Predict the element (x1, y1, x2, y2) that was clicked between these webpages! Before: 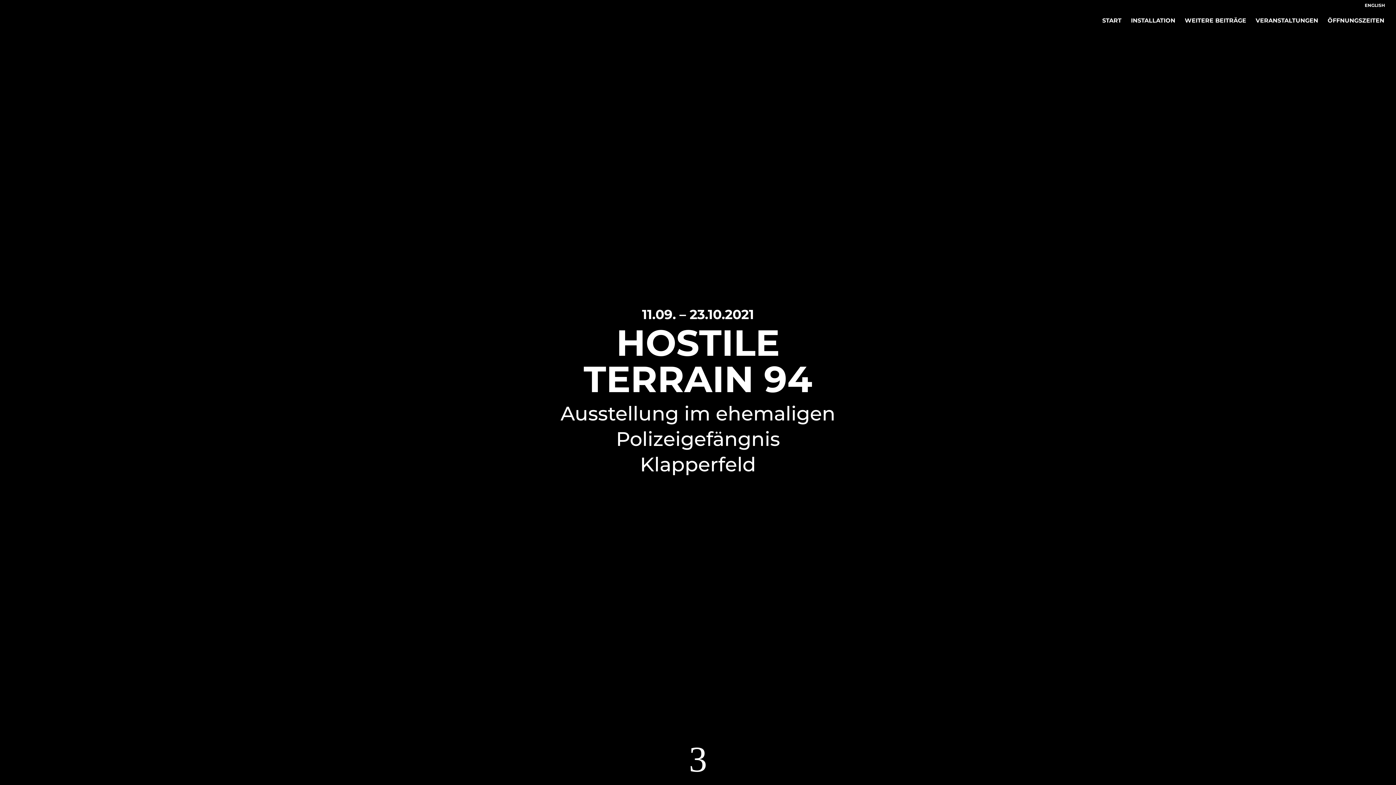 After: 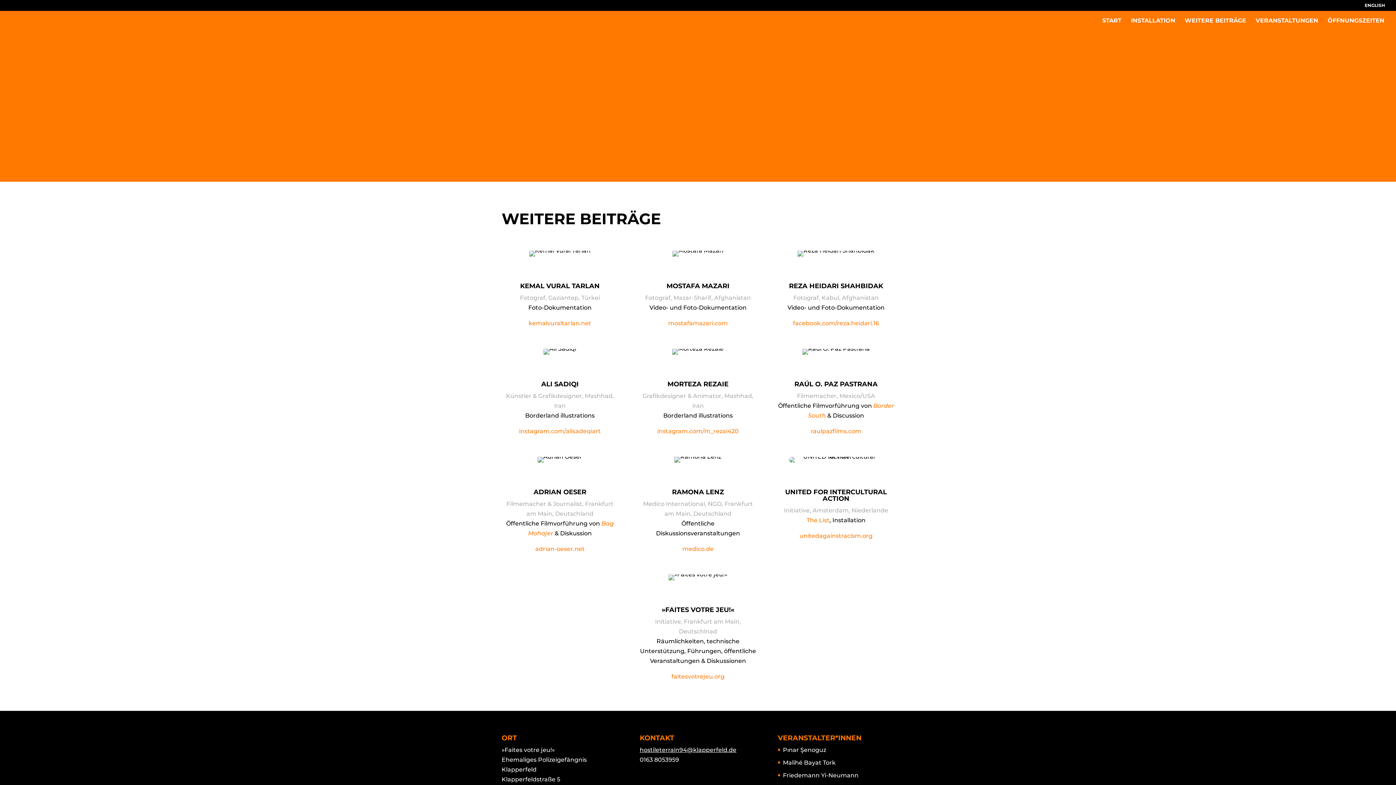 Action: bbox: (1185, 18, 1246, 30) label: WEITERE BEITRÄGE